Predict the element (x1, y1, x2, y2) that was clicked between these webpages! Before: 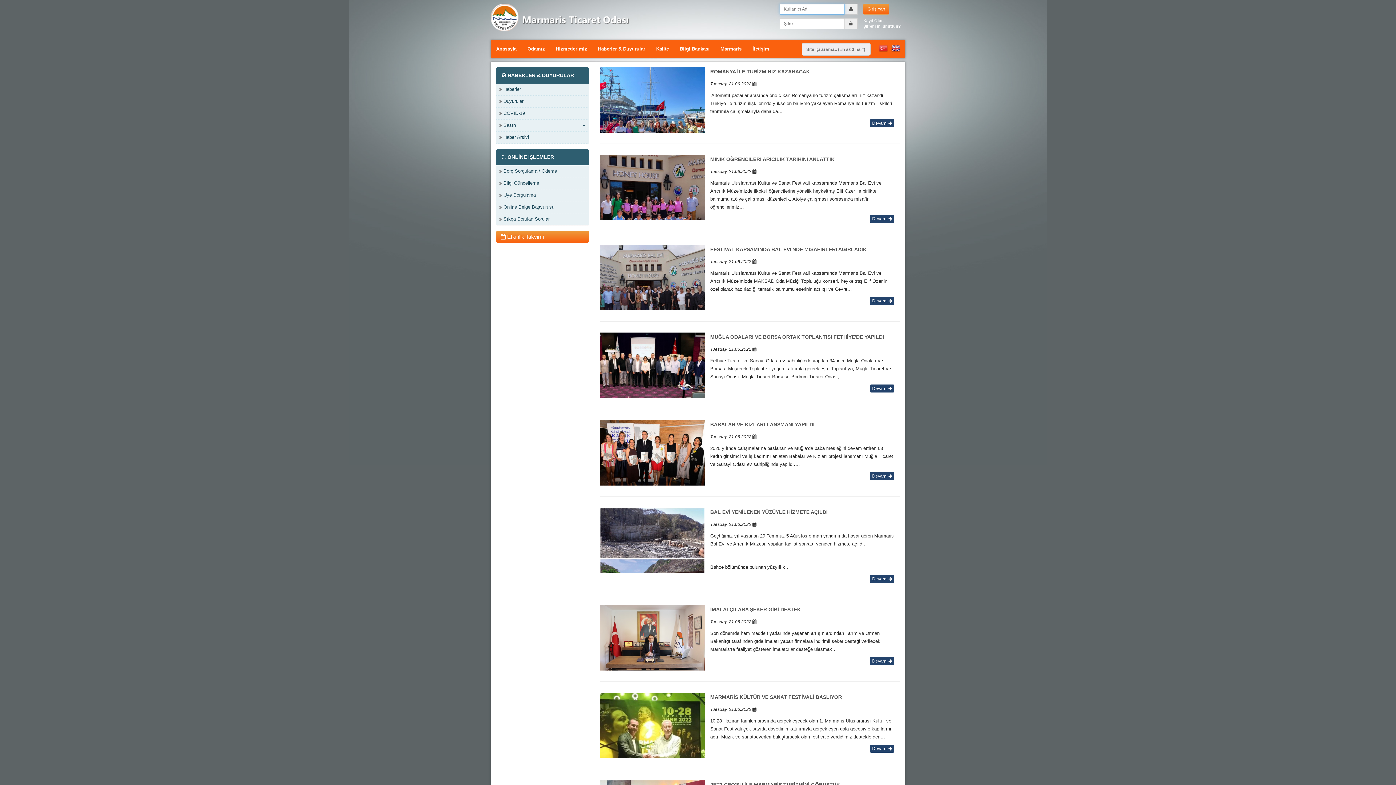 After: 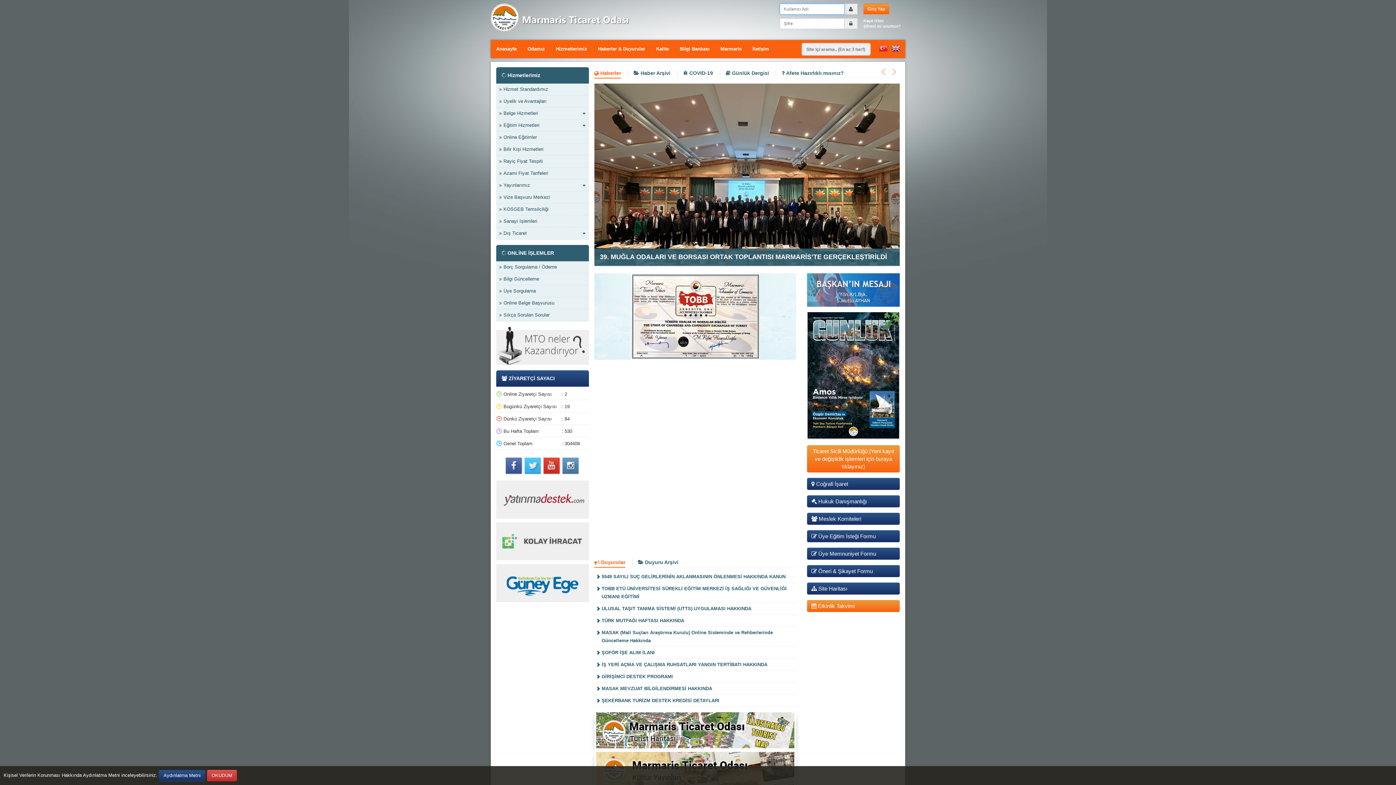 Action: bbox: (490, 3, 692, 31)